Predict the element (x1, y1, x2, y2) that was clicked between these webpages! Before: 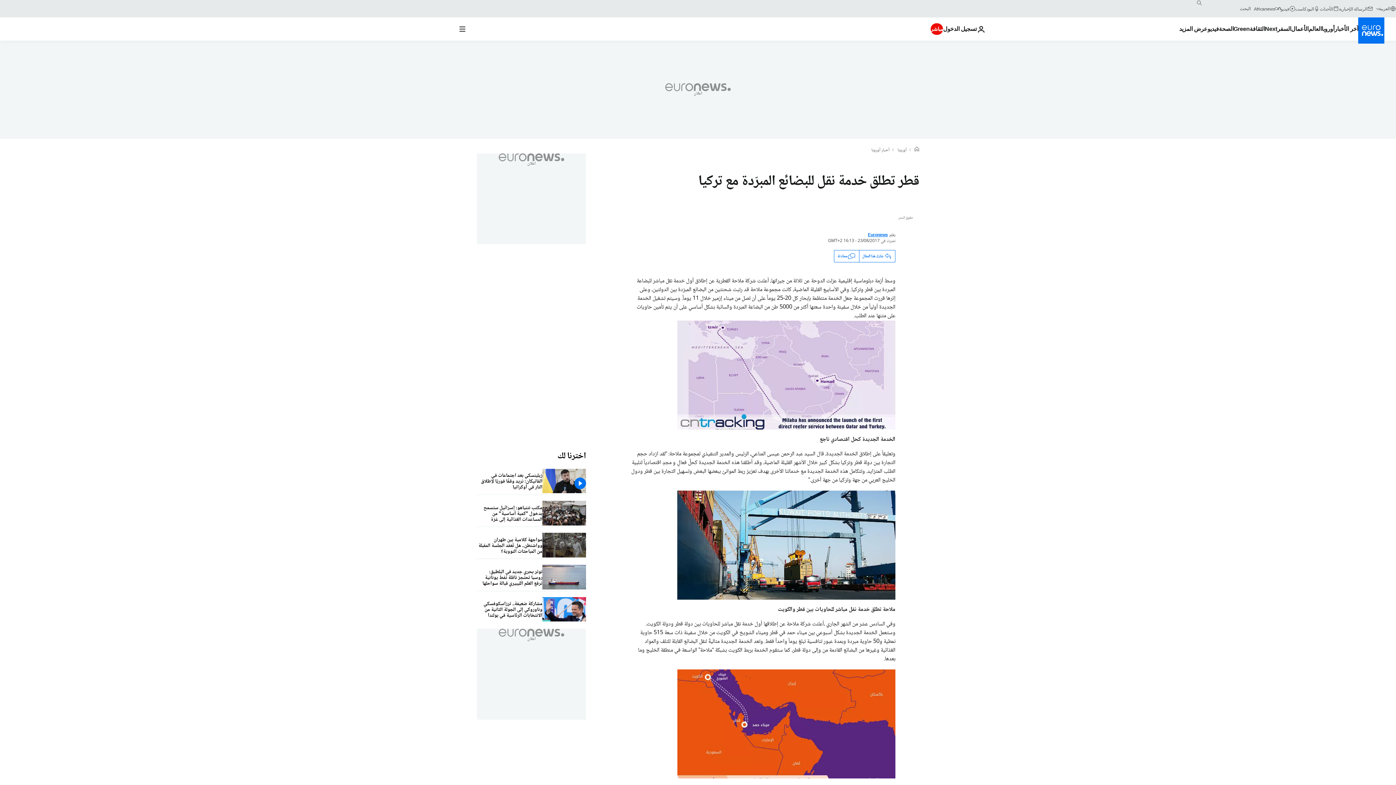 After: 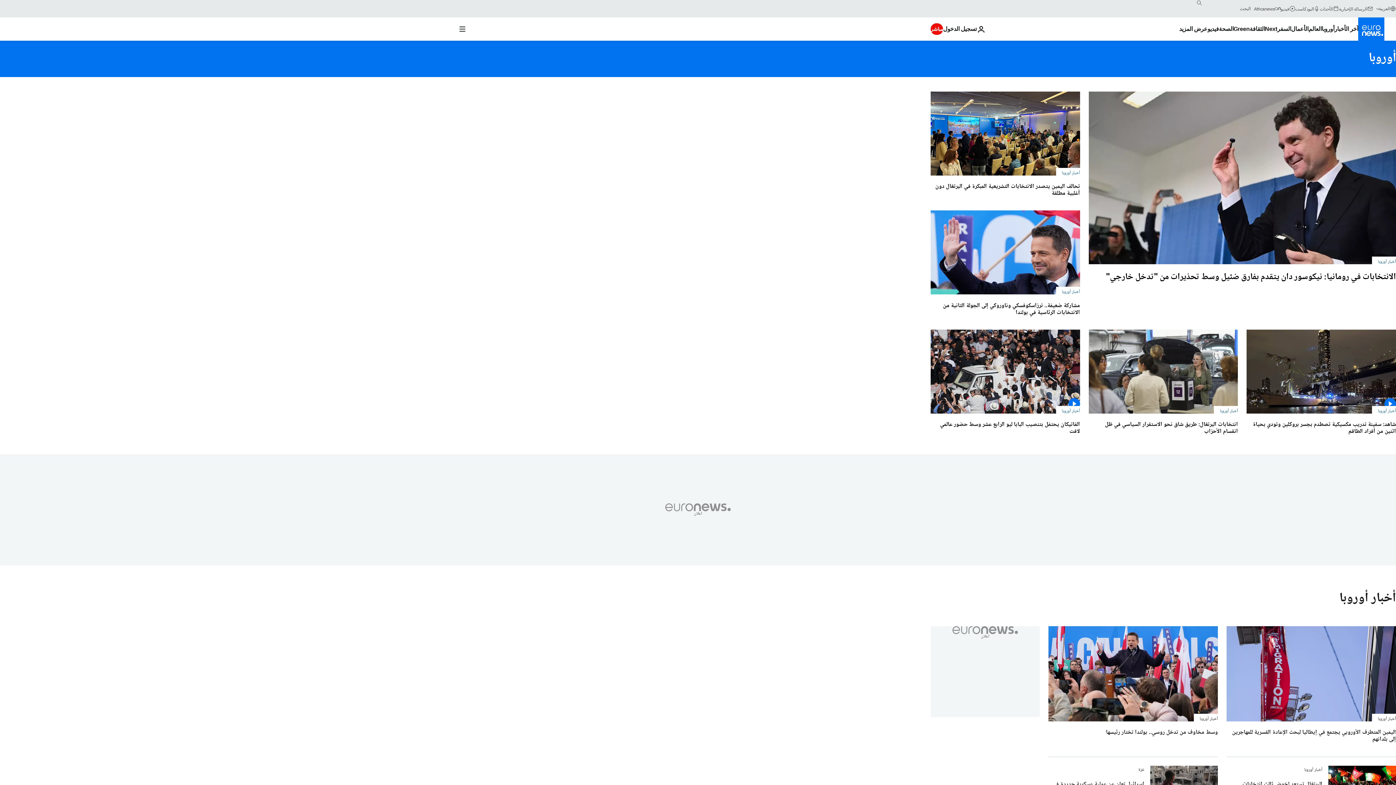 Action: bbox: (897, 147, 906, 153) label: أوروبا